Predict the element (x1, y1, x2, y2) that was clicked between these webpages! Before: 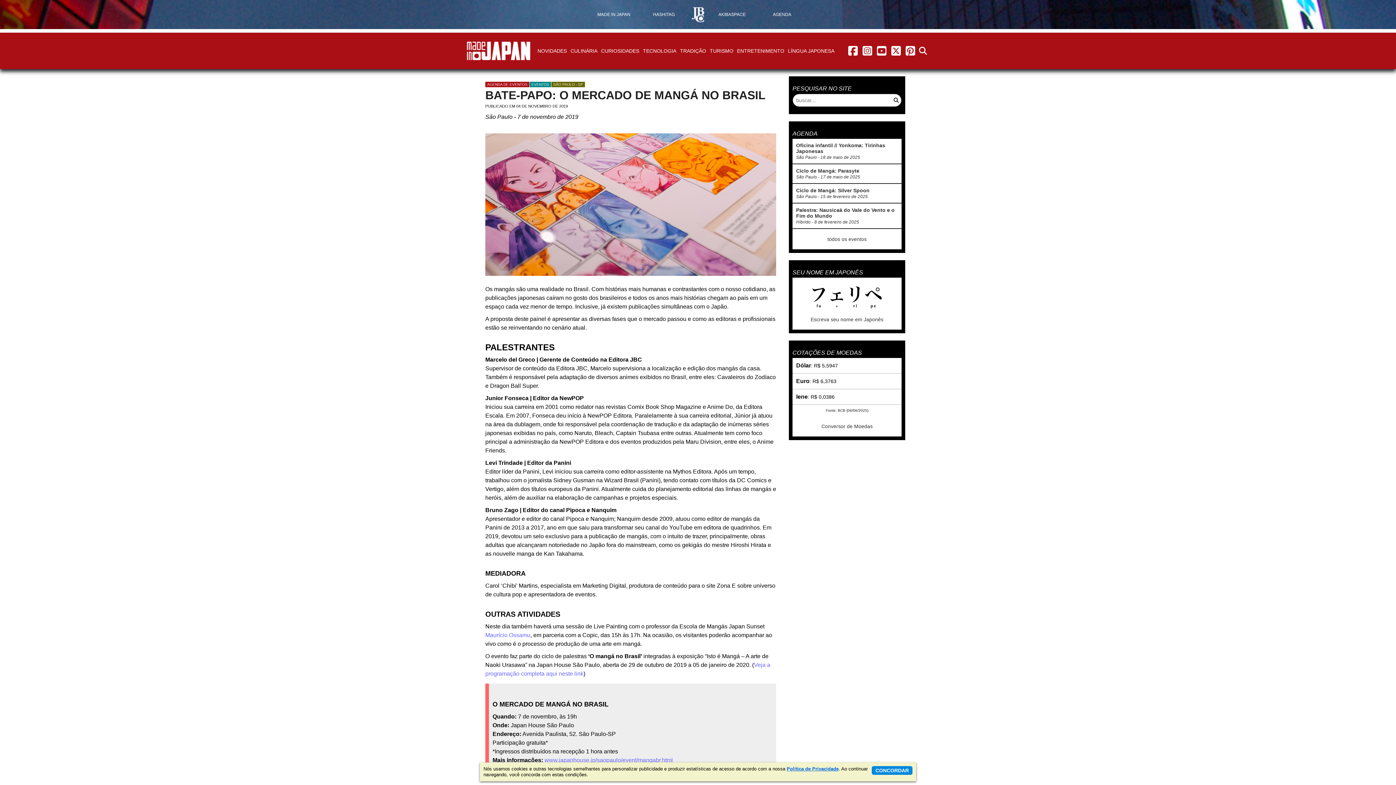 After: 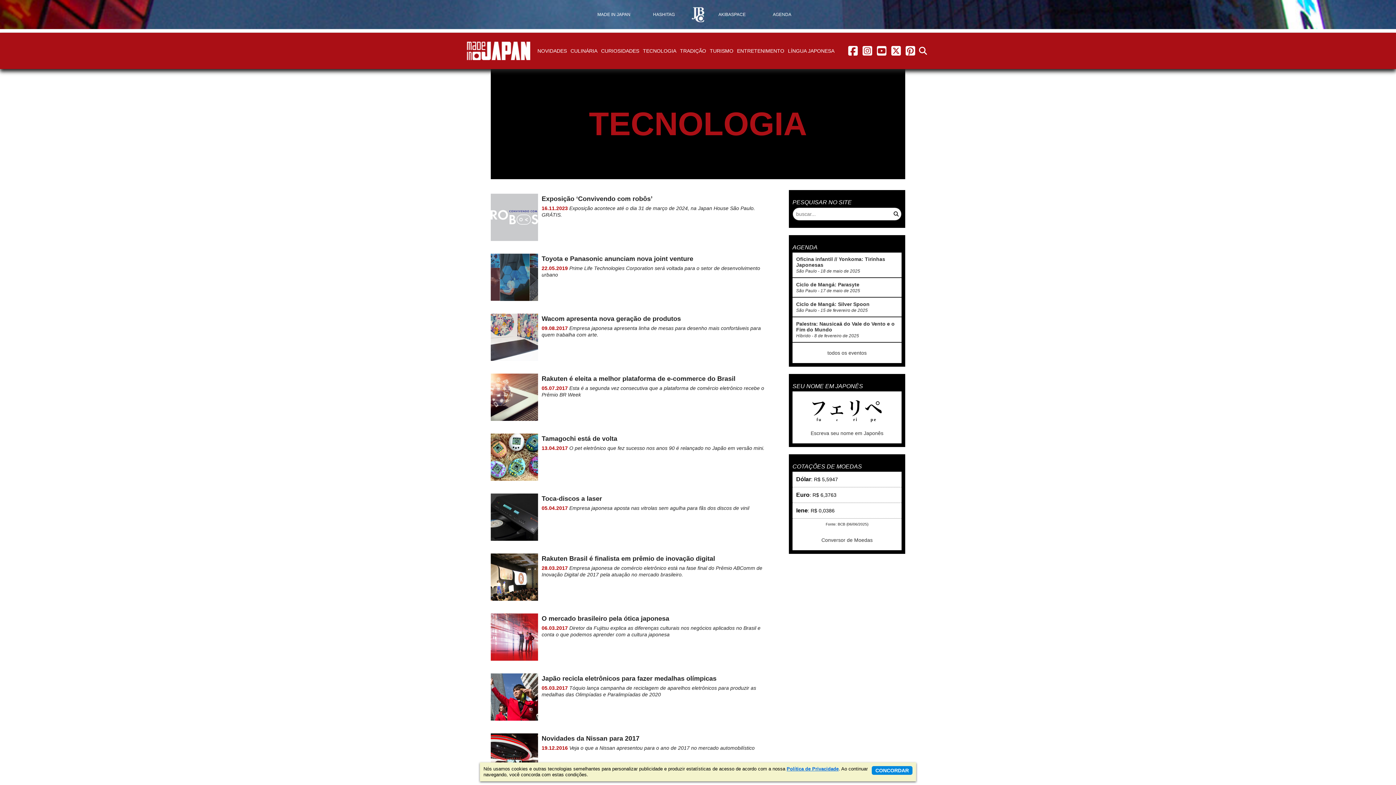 Action: label: TECNOLOGIA bbox: (641, 46, 678, 55)